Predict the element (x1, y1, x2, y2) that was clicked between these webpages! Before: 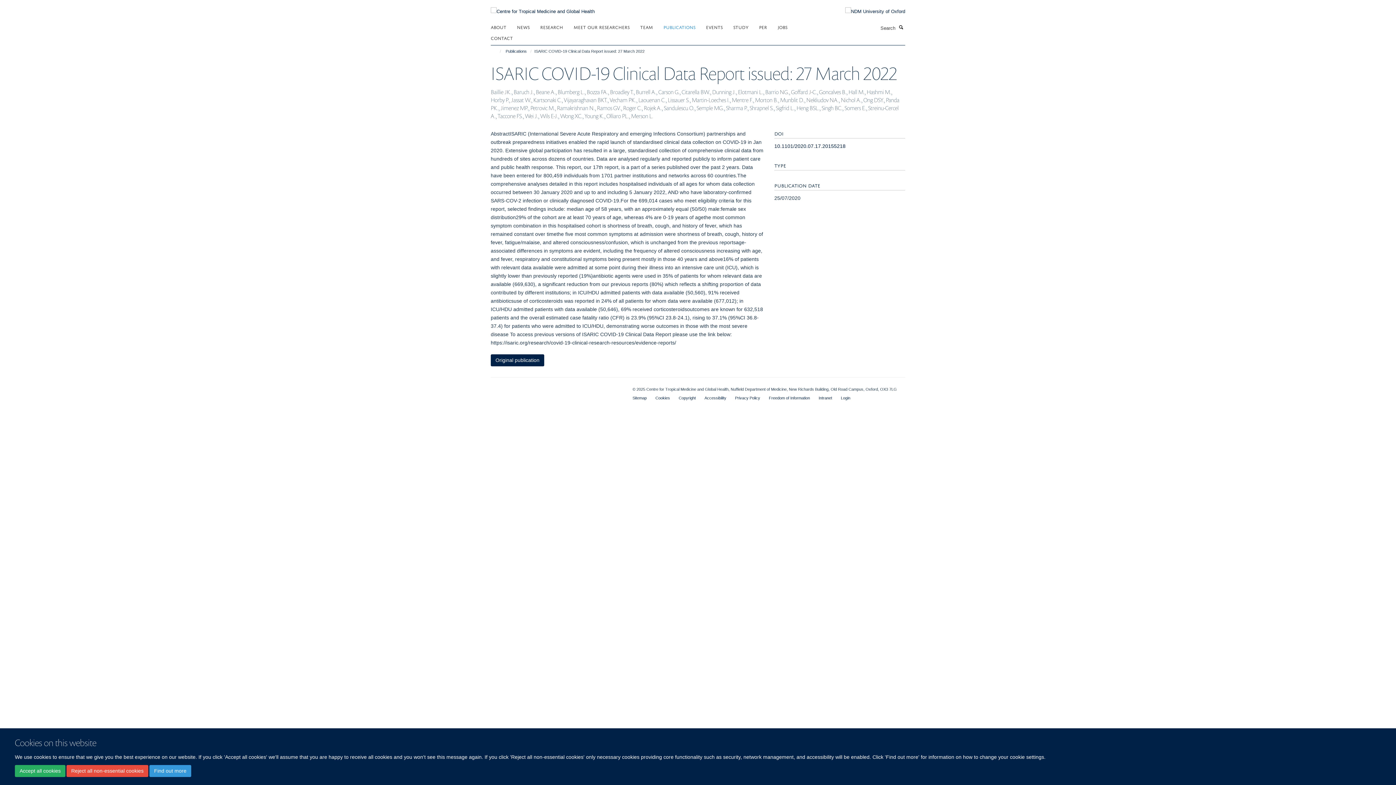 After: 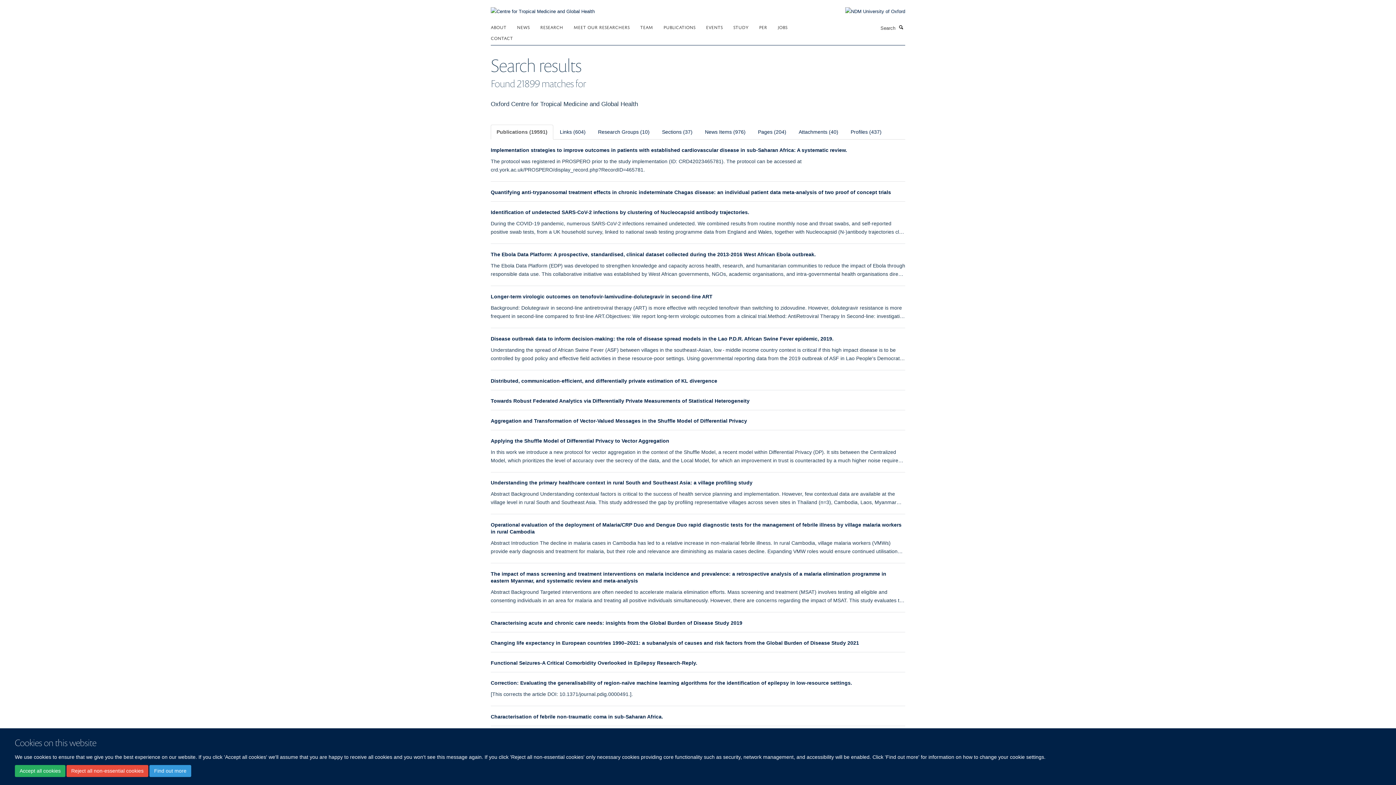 Action: label: Search bbox: (897, 23, 905, 31)